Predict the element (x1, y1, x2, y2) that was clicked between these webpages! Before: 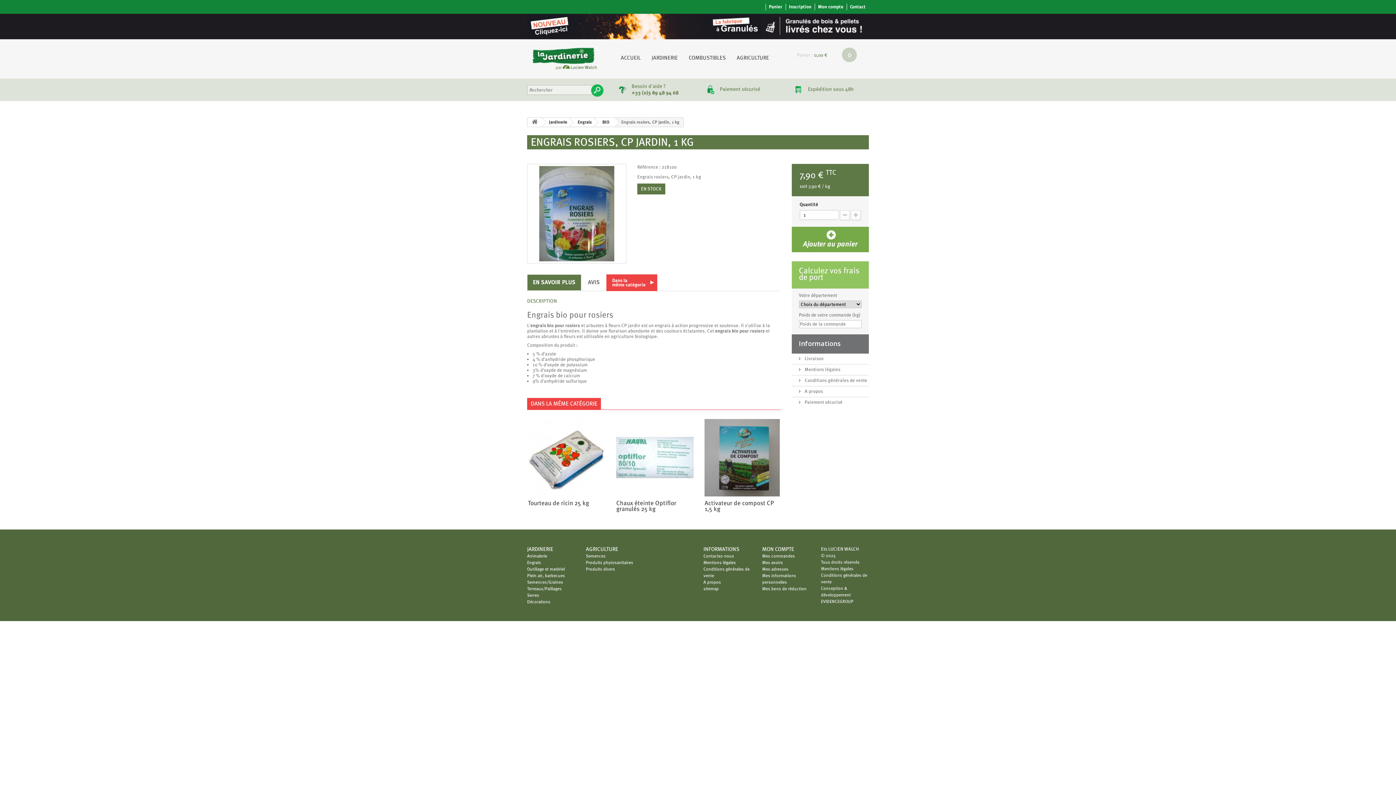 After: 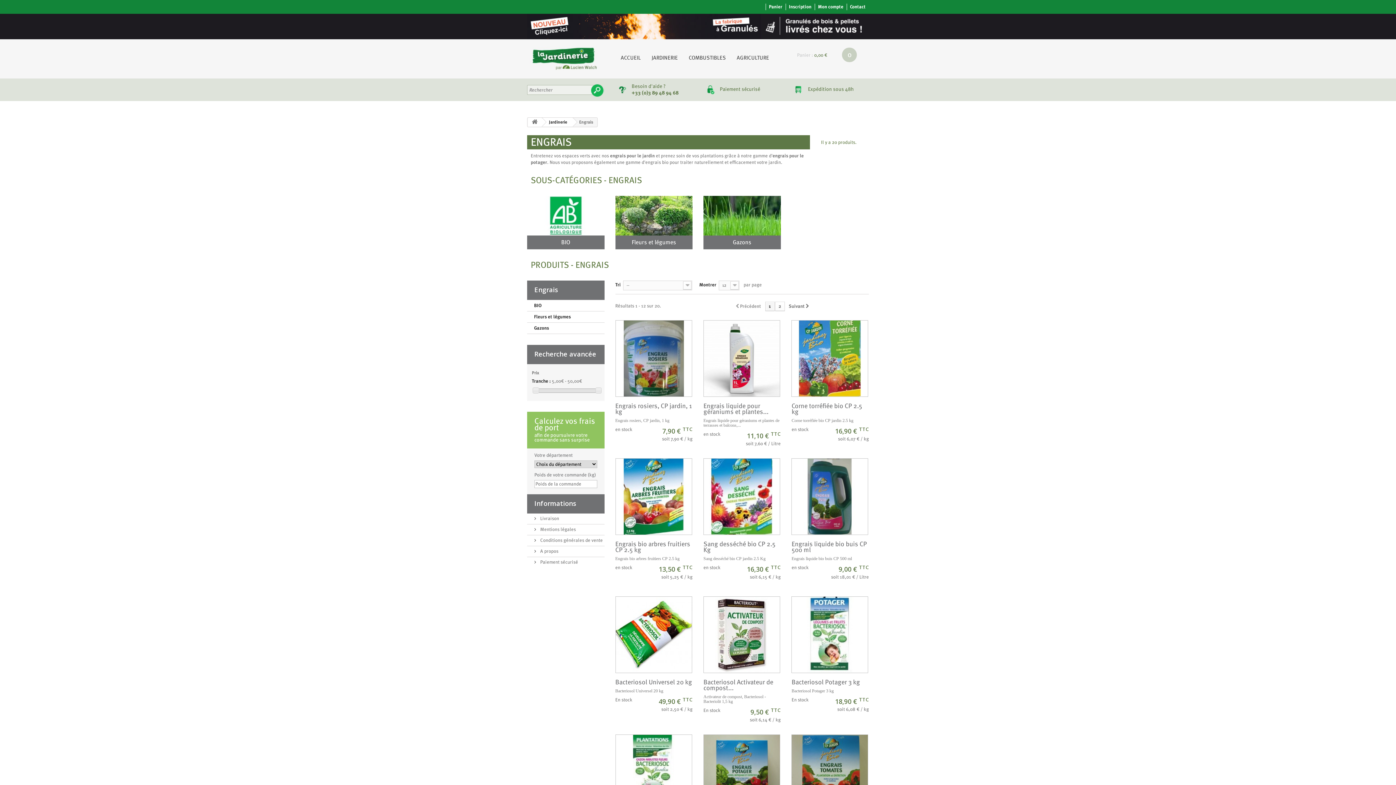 Action: label: Engrais bbox: (569, 117, 597, 126)